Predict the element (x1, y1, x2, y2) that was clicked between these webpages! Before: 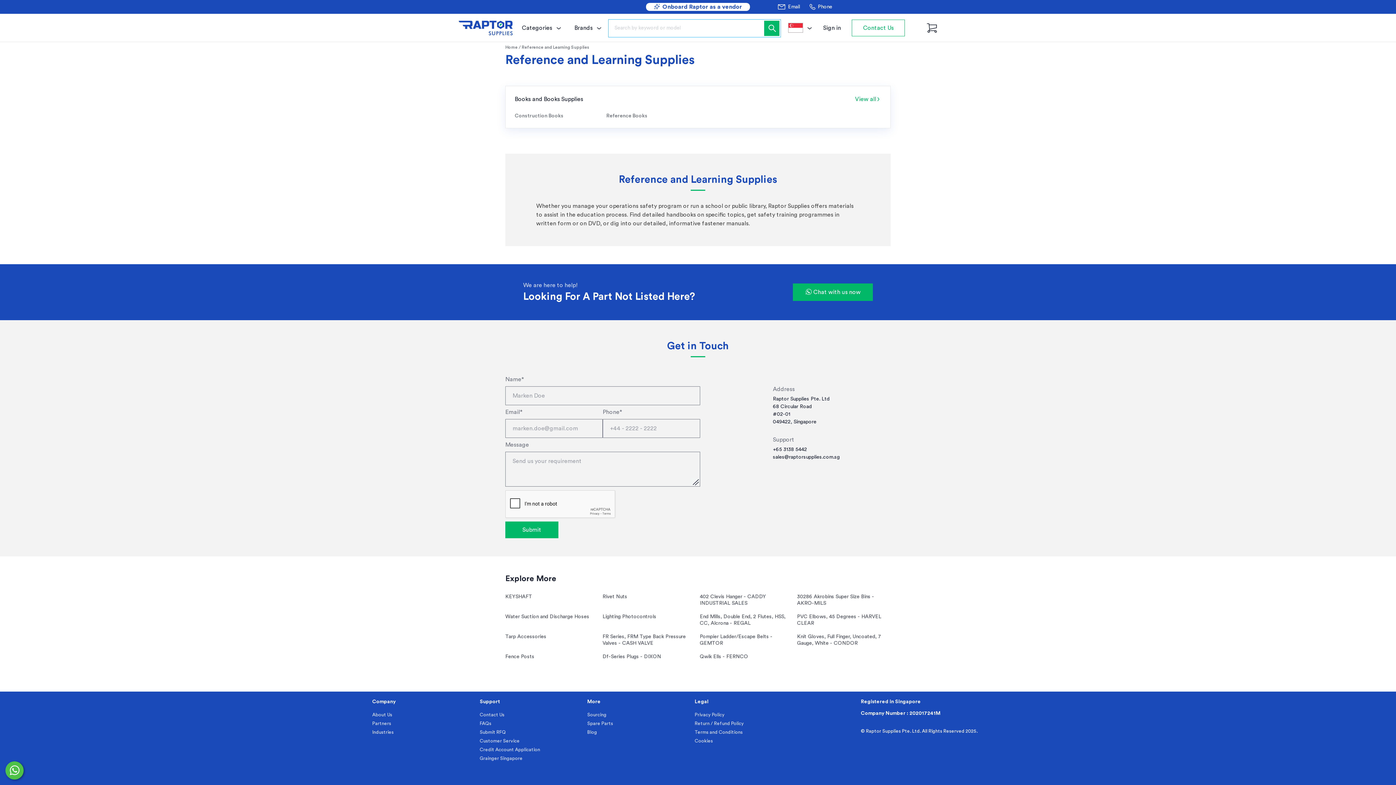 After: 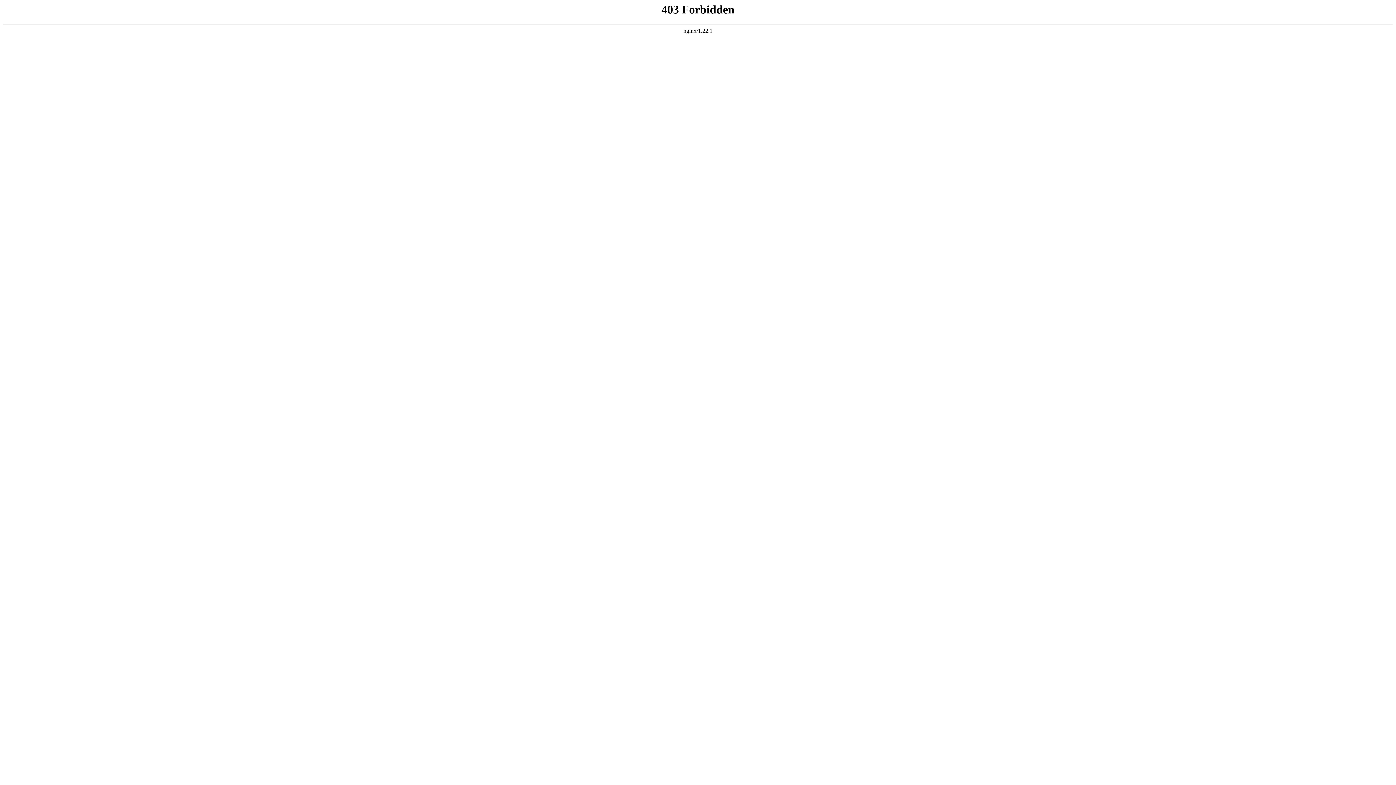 Action: label: Qwik Ells - FERNCO bbox: (700, 653, 793, 660)